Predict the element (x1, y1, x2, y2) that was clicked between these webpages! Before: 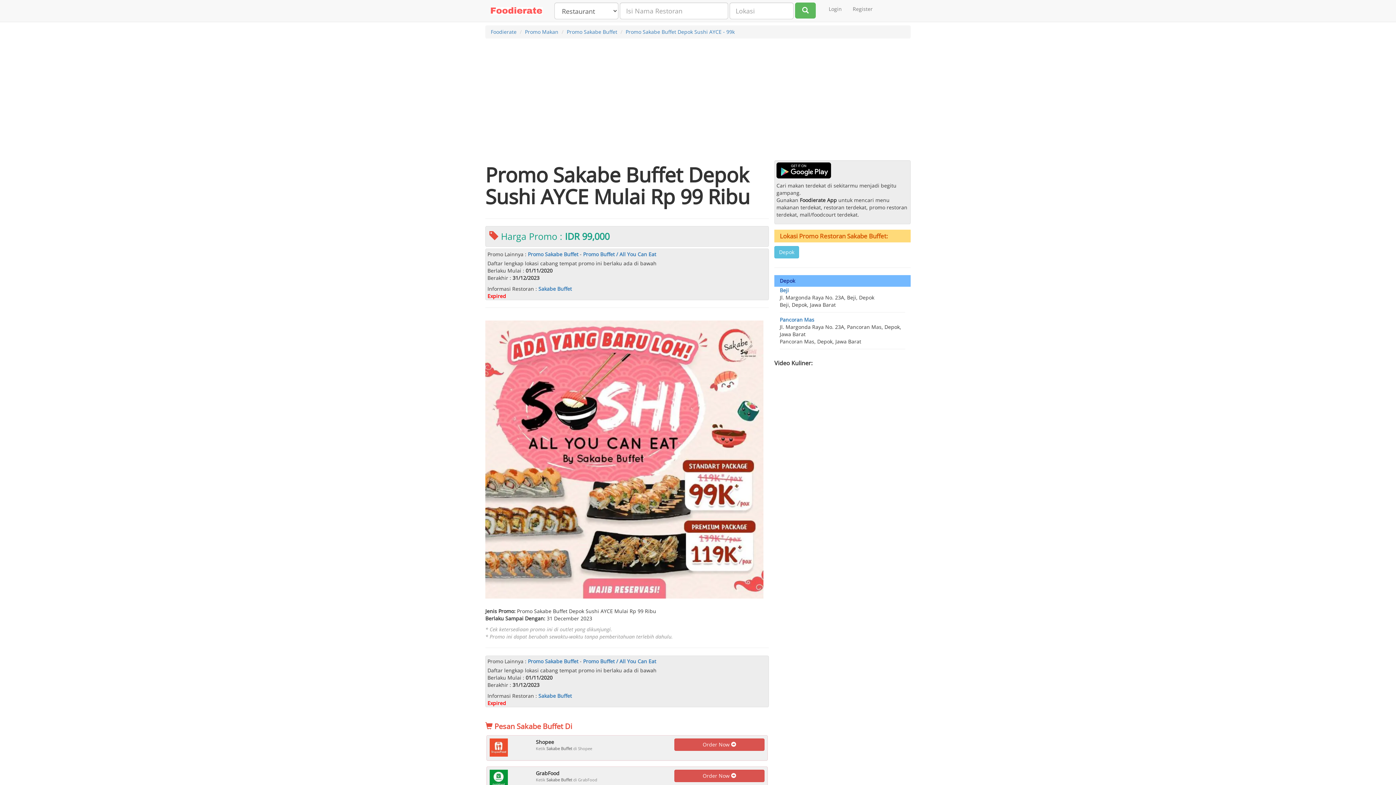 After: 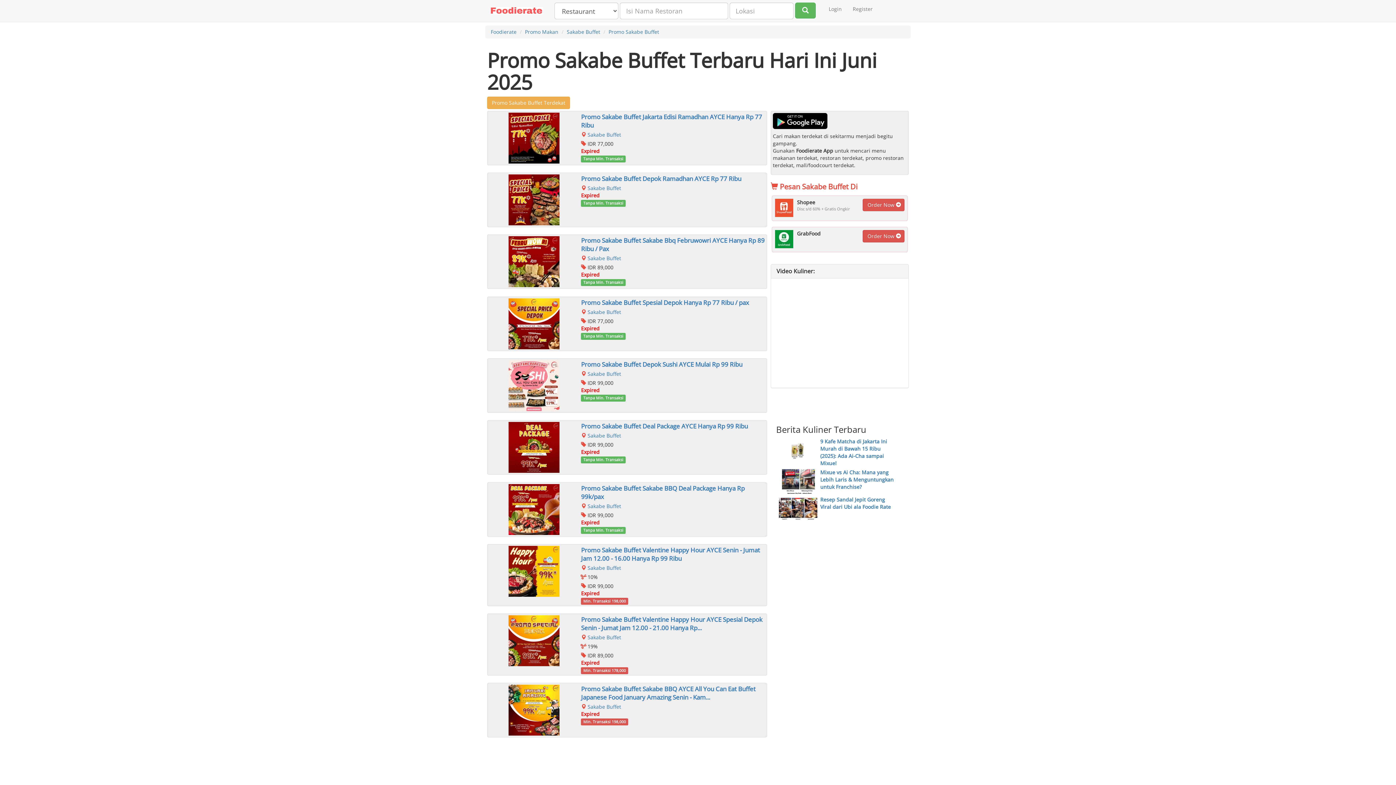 Action: label: Promo Sakabe Buffet bbox: (528, 250, 578, 257)